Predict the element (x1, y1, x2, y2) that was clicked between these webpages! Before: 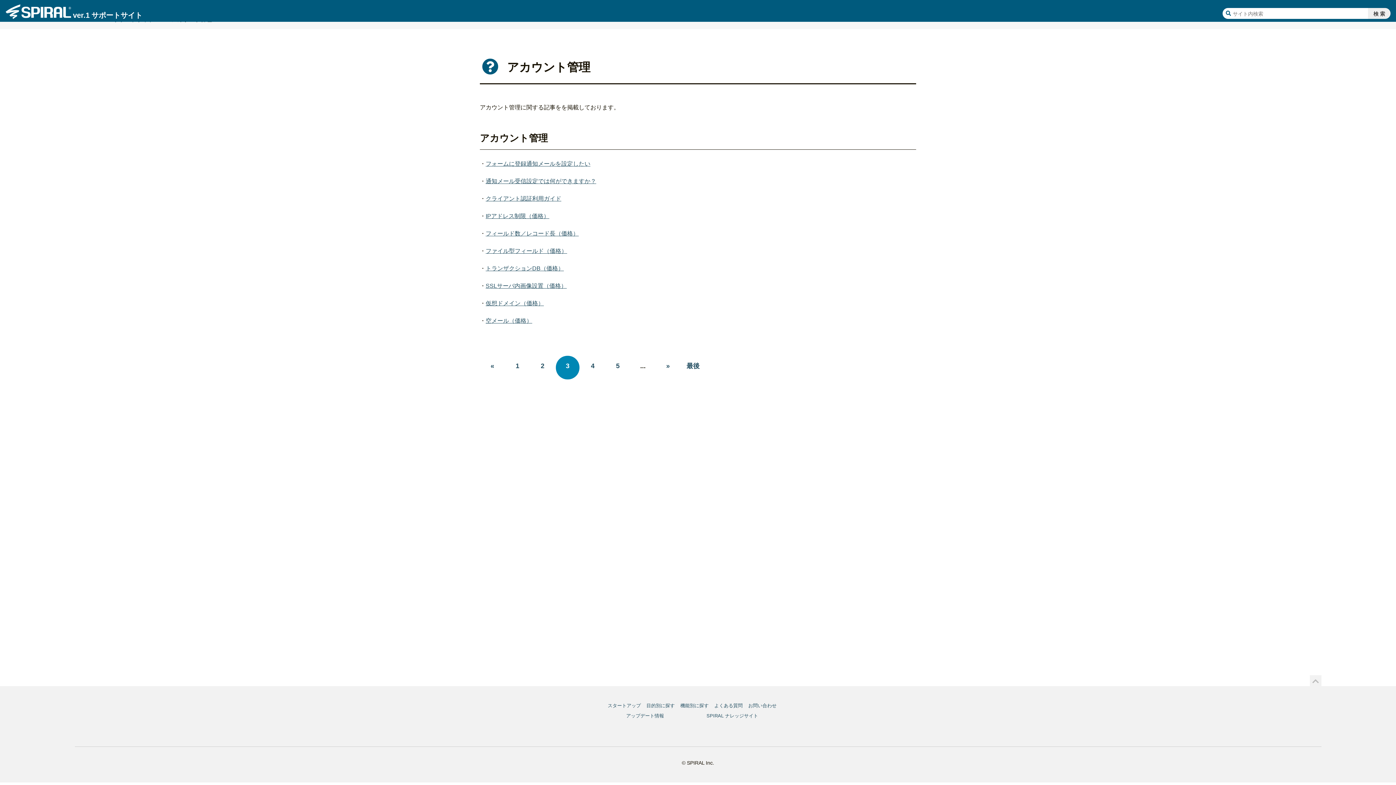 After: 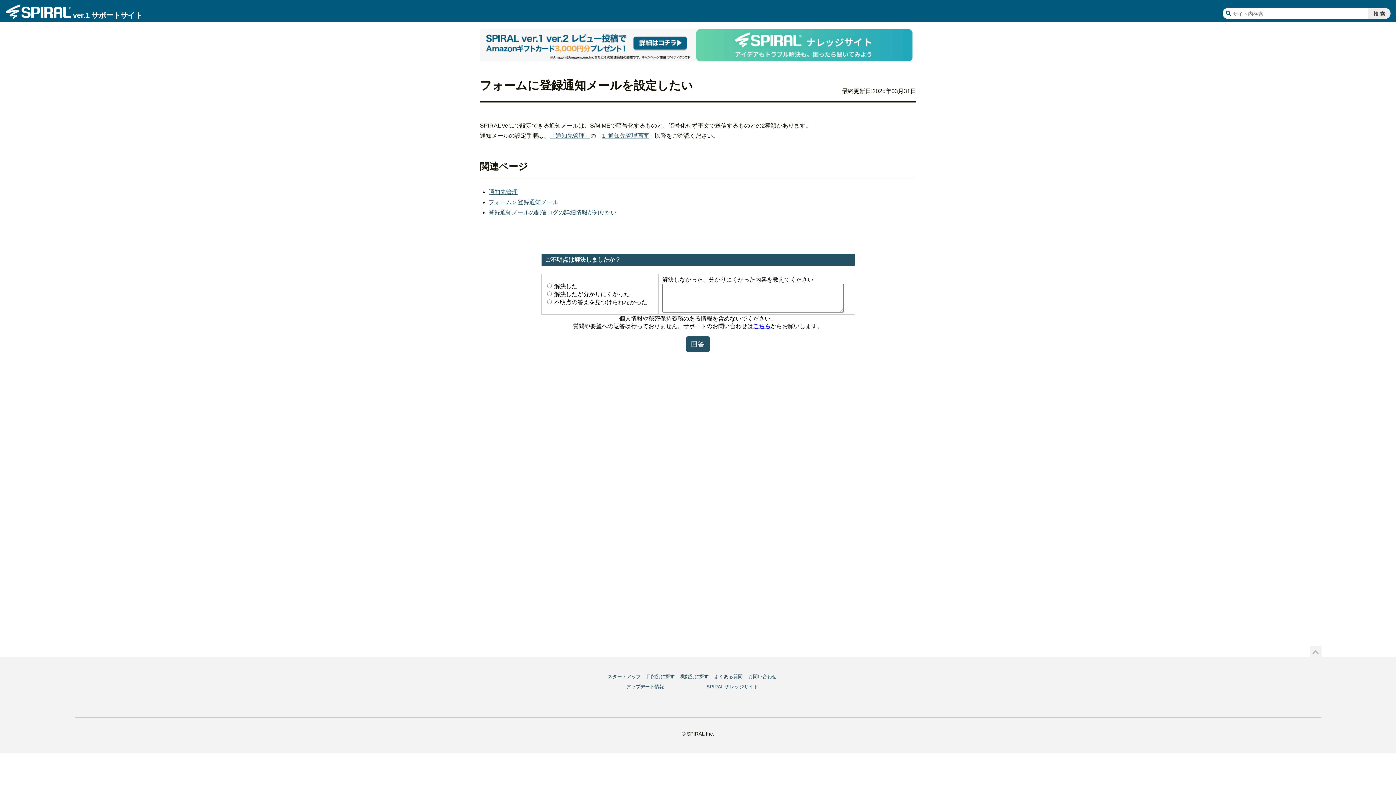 Action: bbox: (485, 160, 590, 166) label: フォームに登録通知メールを設定したい